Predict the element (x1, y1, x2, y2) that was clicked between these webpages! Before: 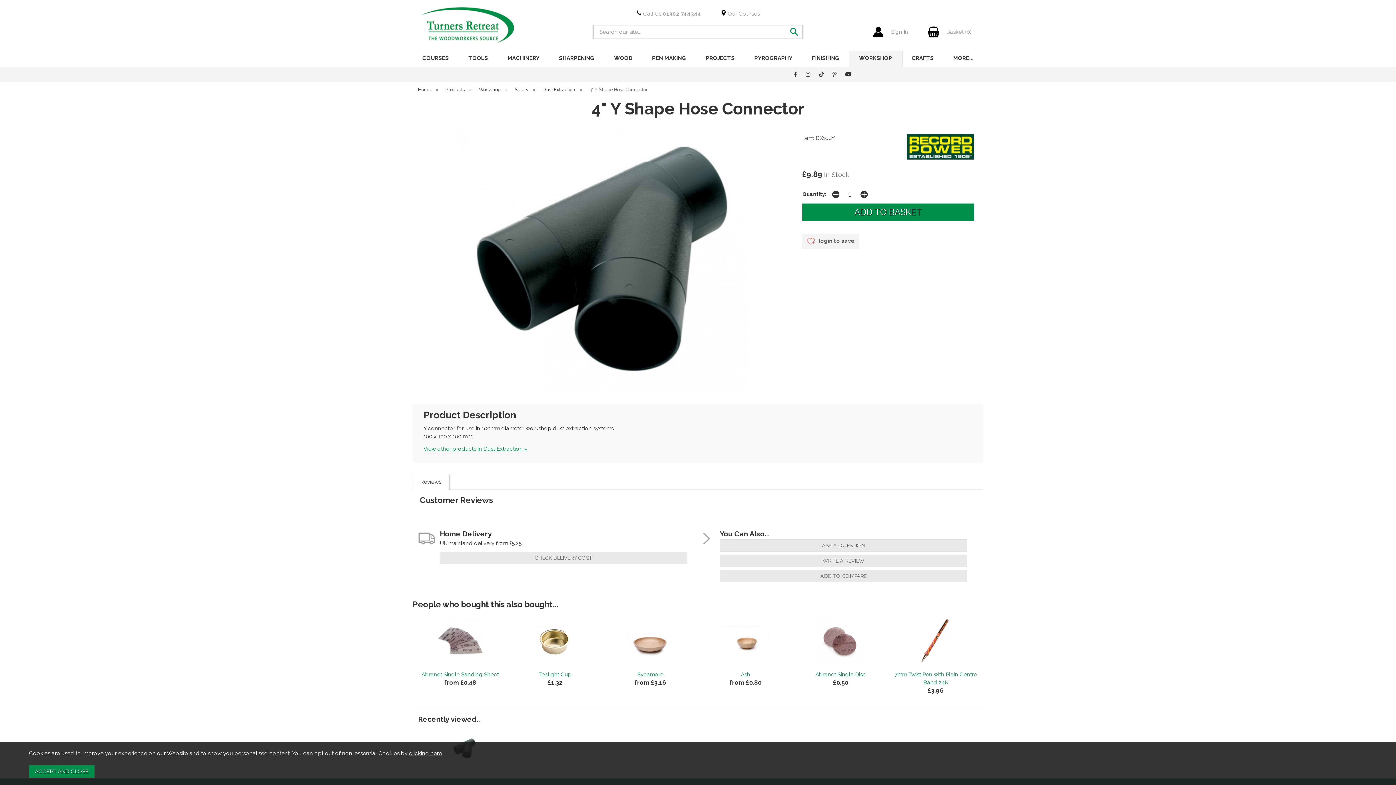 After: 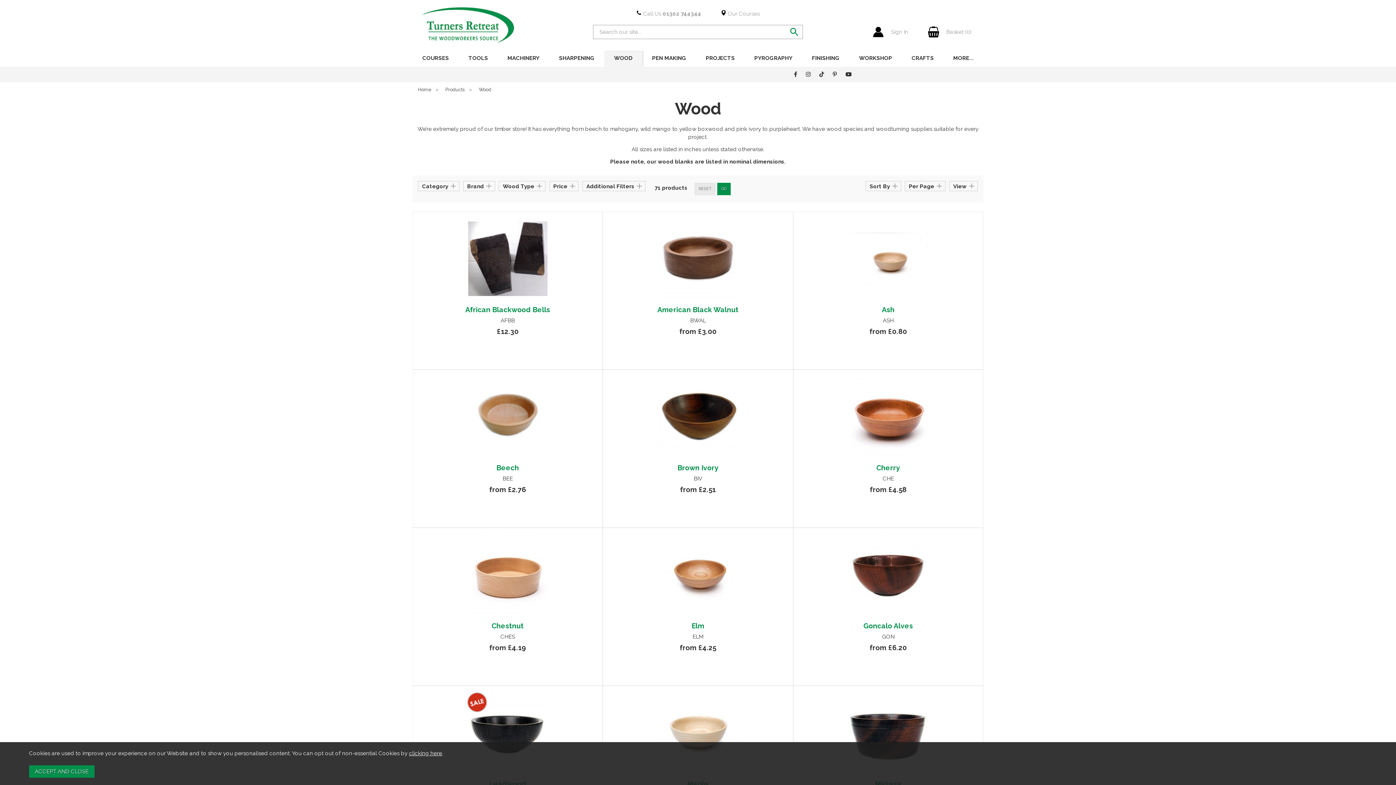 Action: label: WOOD bbox: (604, 54, 642, 61)